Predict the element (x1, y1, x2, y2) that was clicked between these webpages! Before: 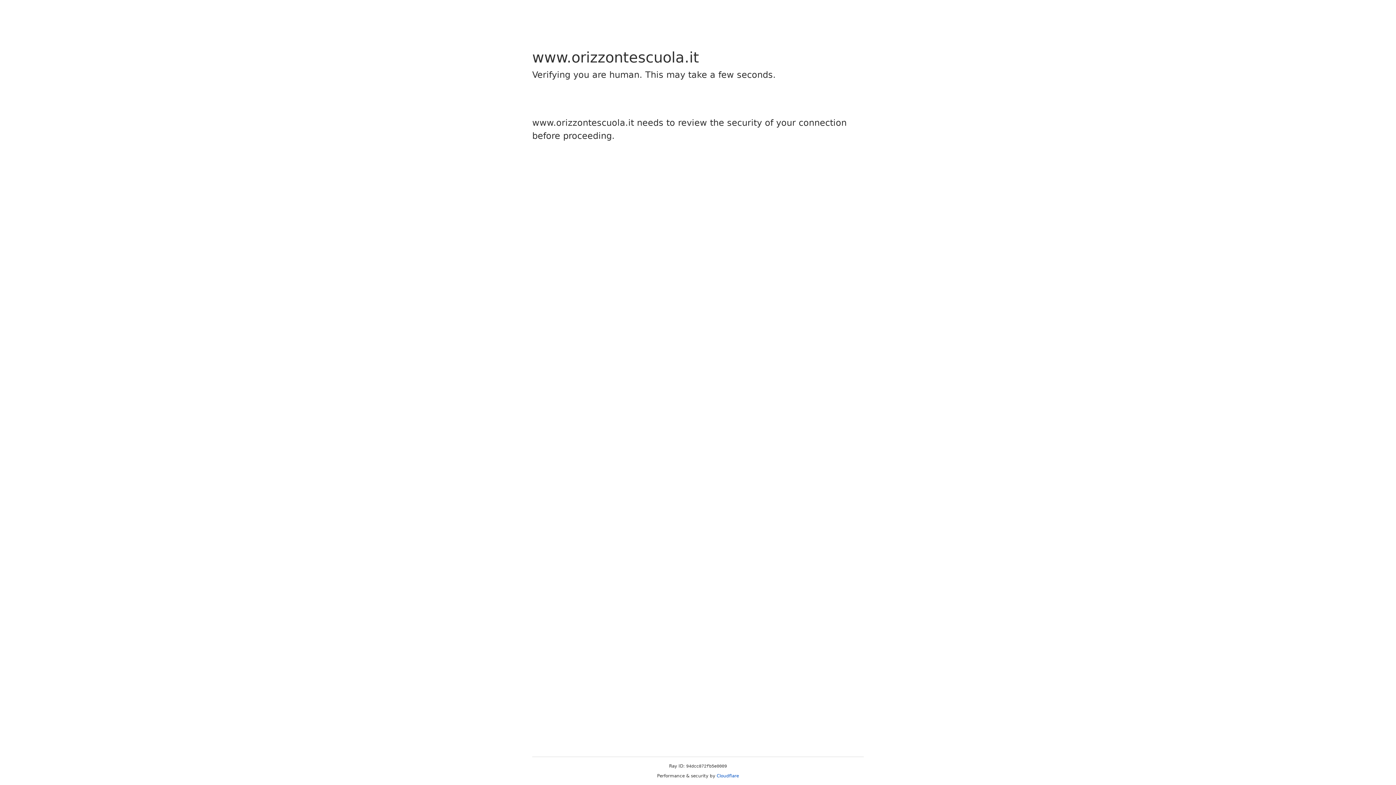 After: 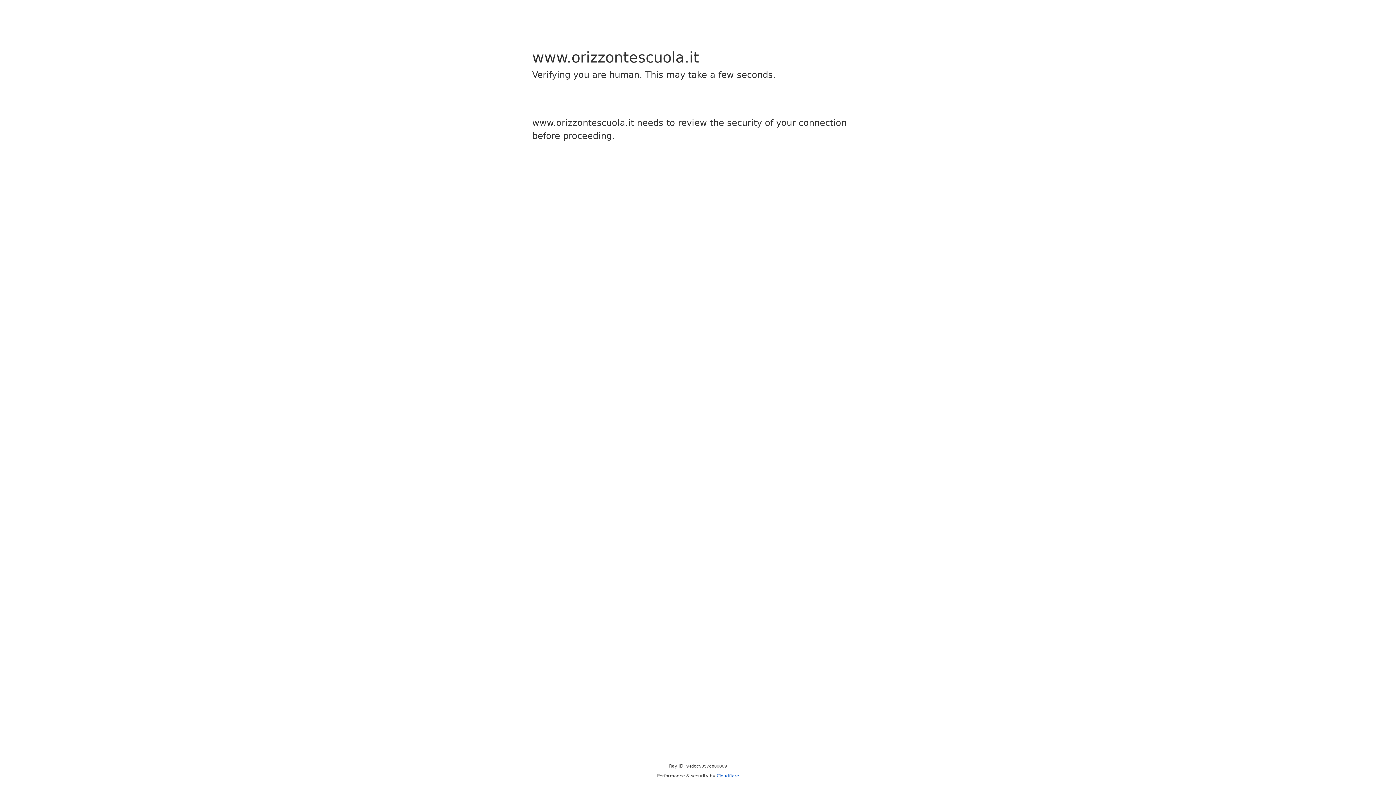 Action: label: Cloudflare bbox: (716, 773, 739, 778)